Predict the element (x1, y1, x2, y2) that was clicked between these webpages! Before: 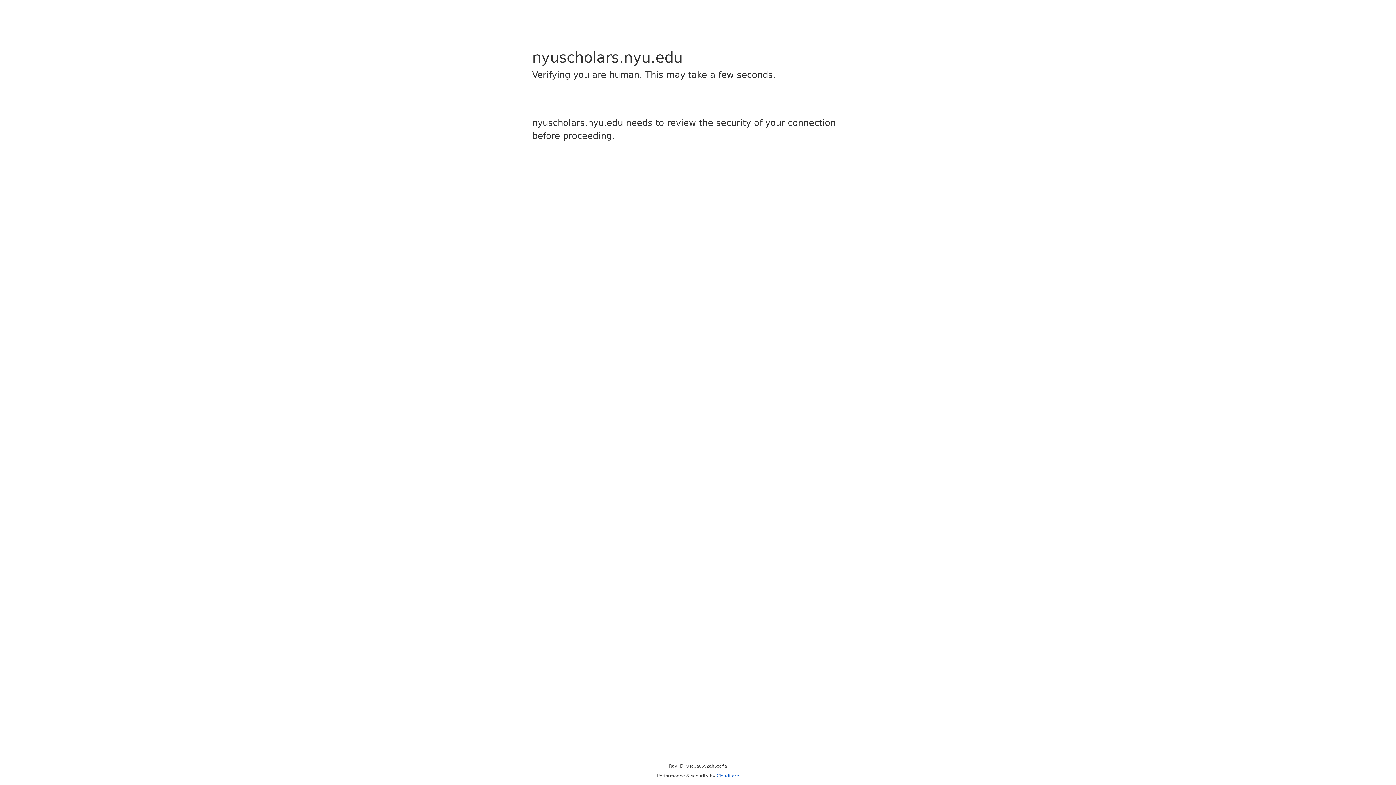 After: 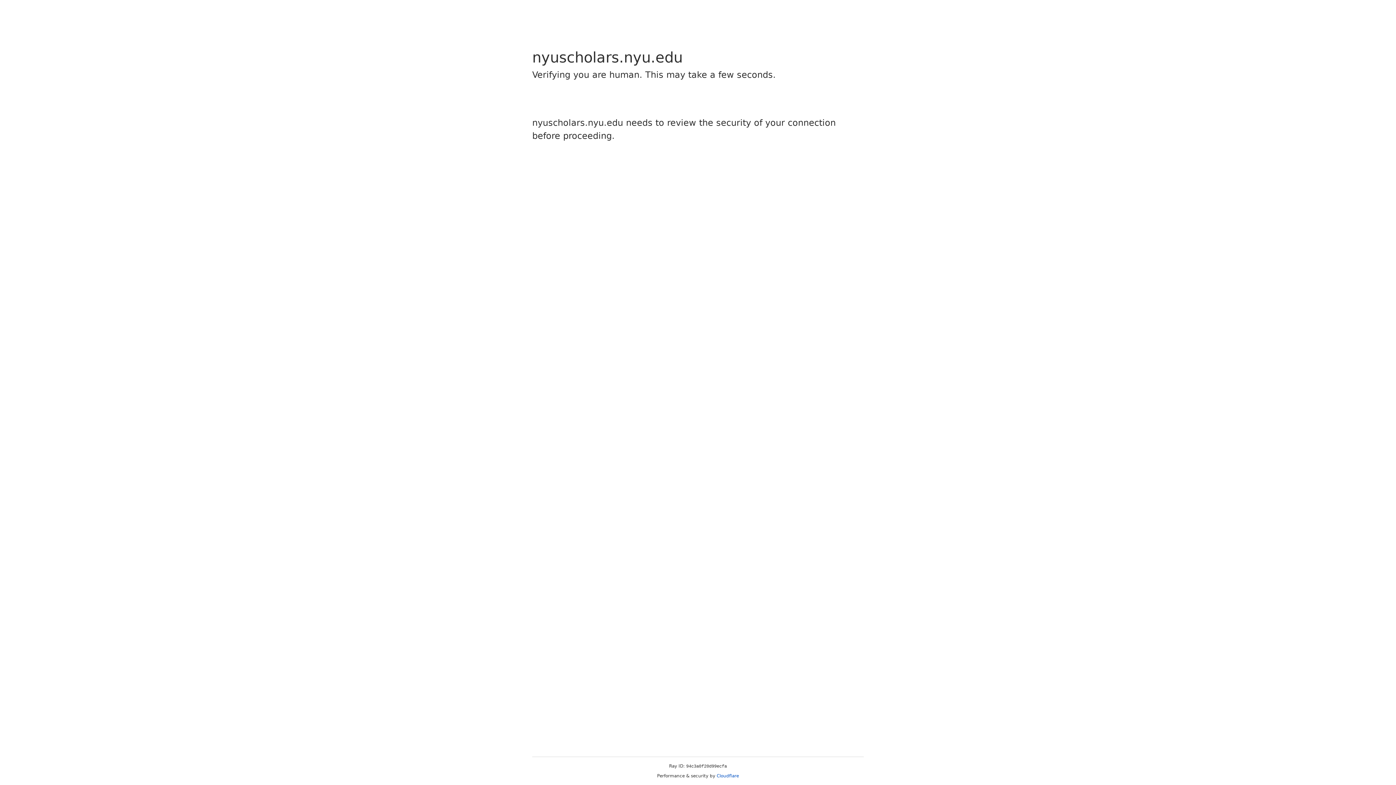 Action: label: Cloudflare bbox: (716, 773, 739, 778)